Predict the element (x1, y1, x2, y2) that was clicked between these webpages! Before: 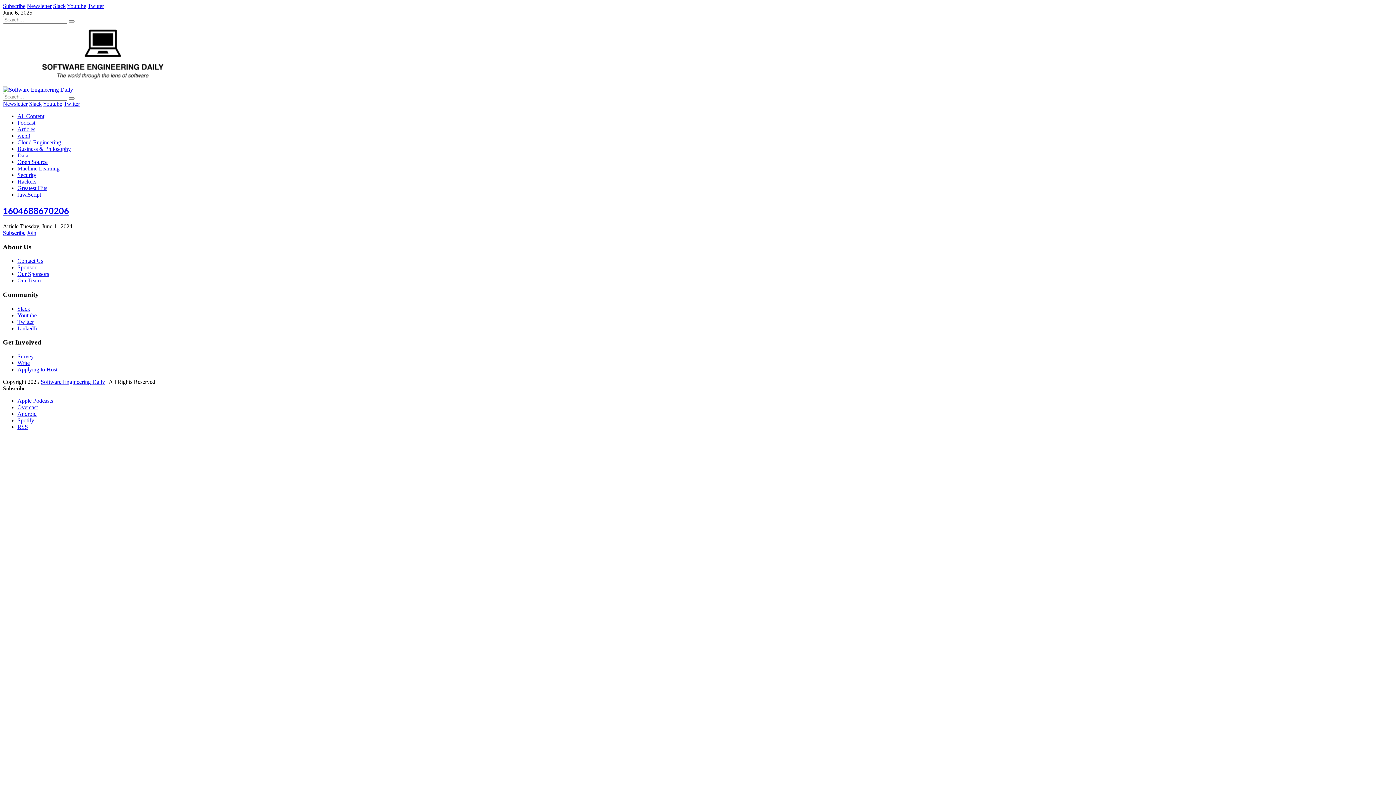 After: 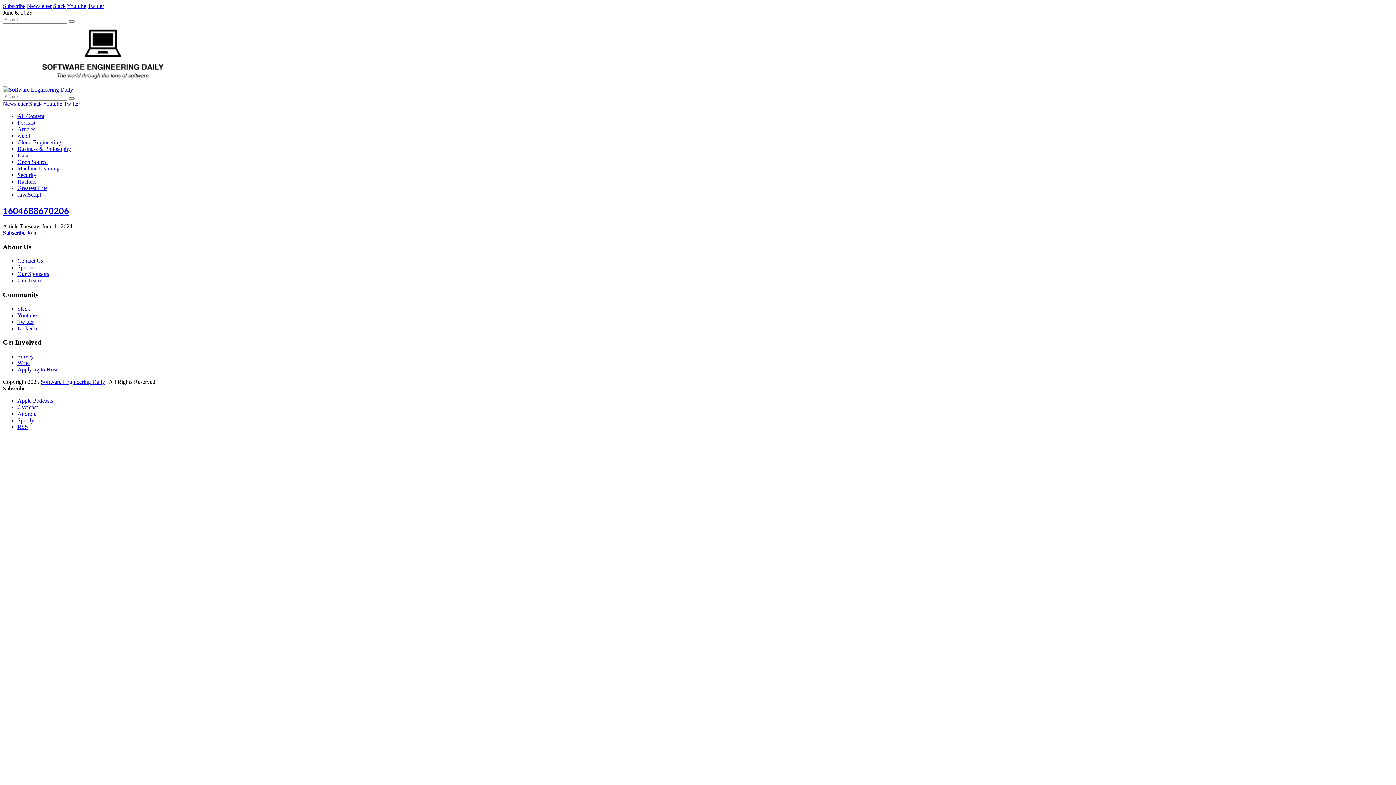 Action: label: 1604688670206 bbox: (2, 205, 1393, 215)